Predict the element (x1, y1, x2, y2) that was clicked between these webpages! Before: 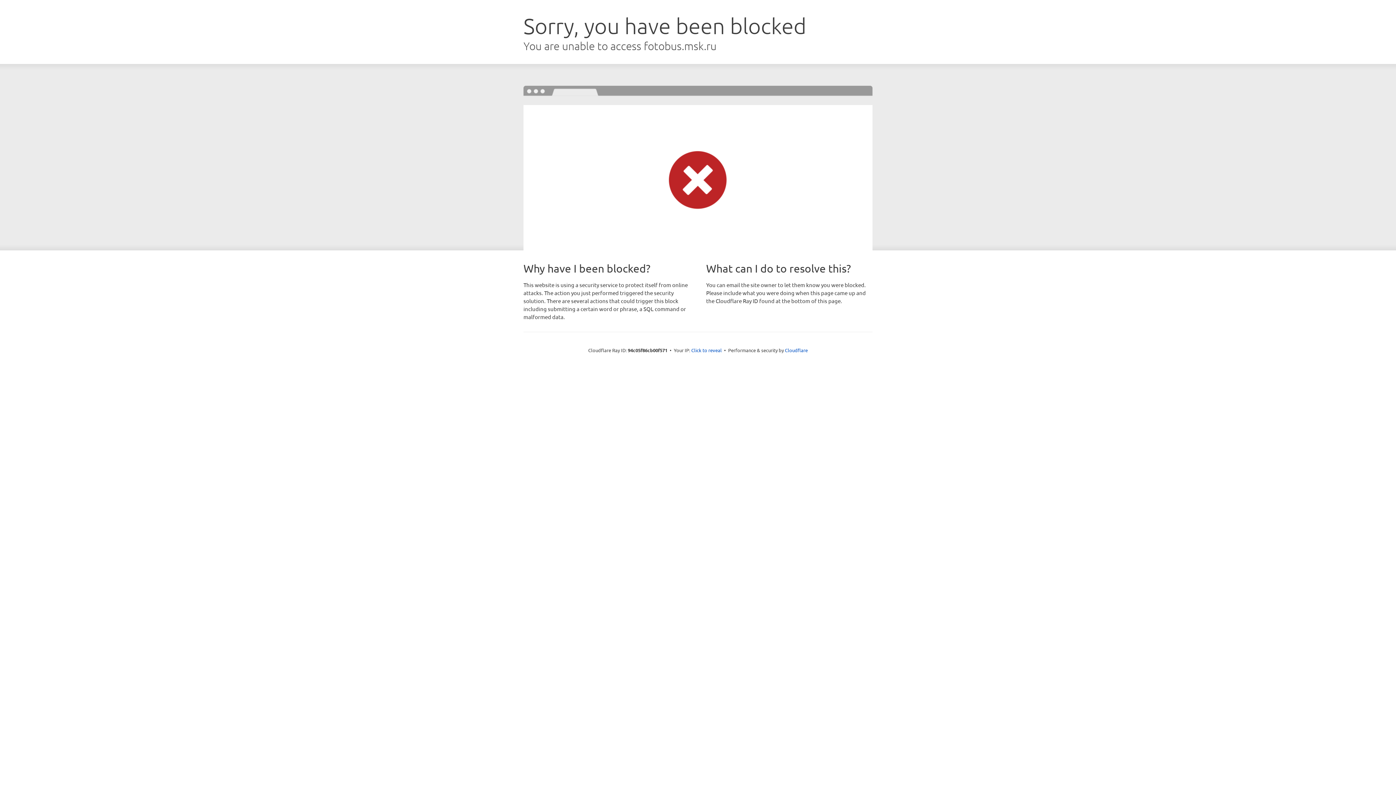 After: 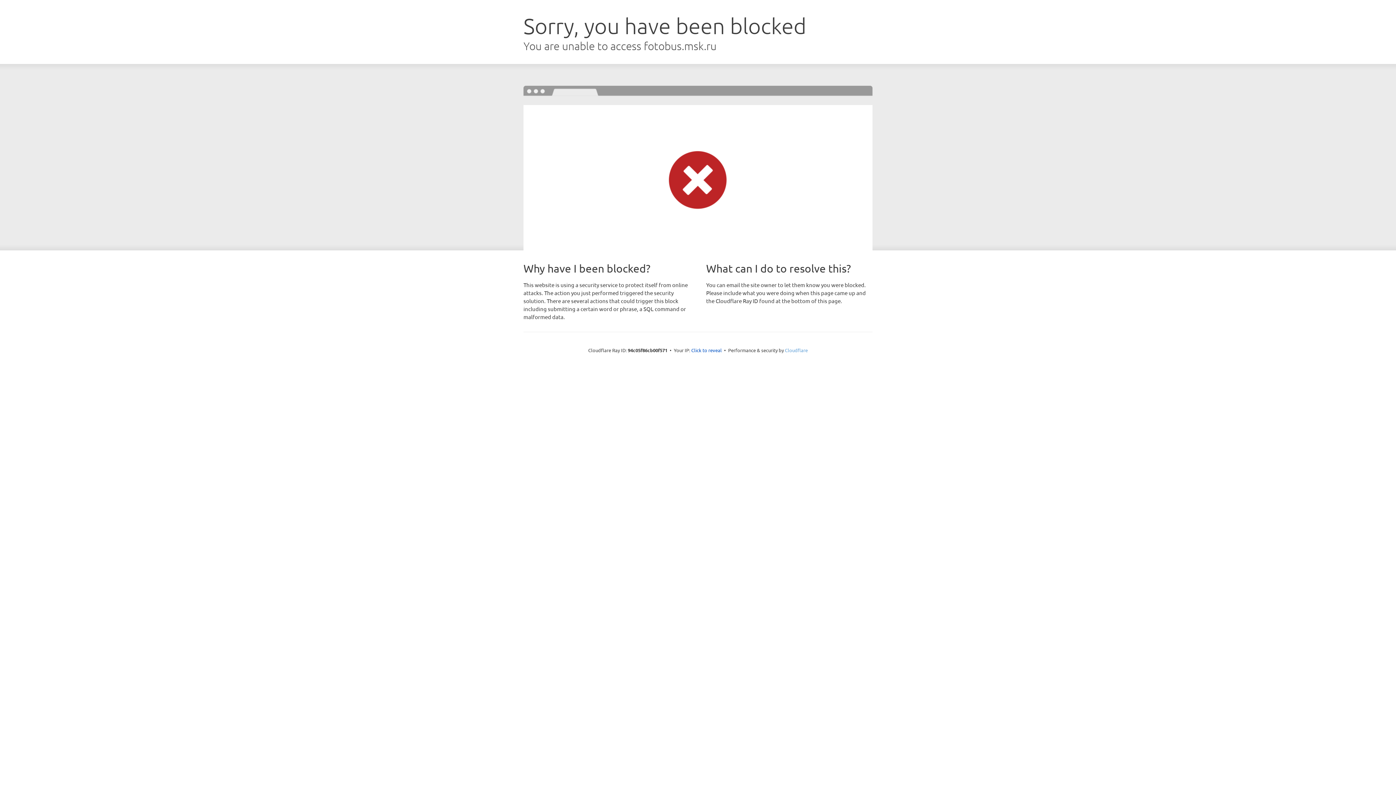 Action: label: Cloudflare bbox: (785, 347, 808, 353)